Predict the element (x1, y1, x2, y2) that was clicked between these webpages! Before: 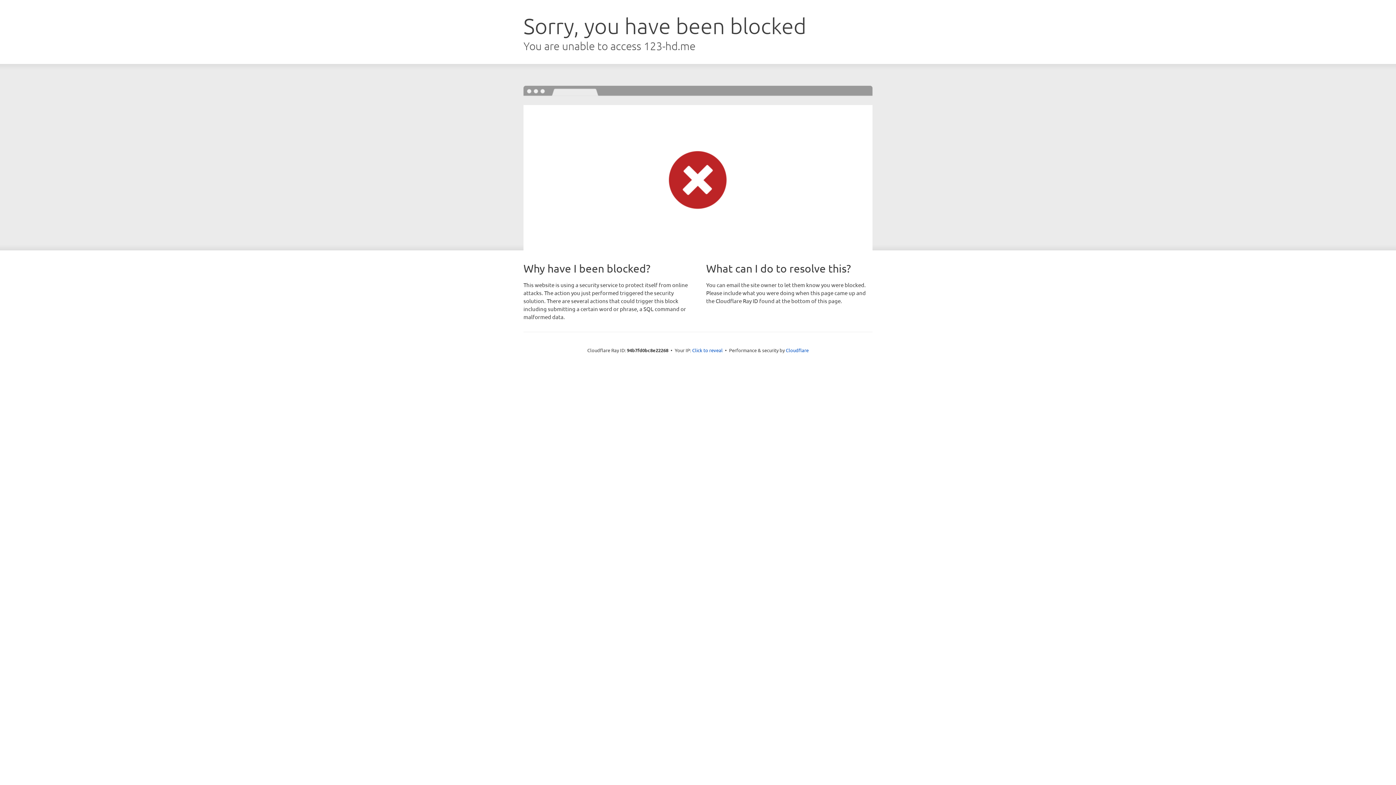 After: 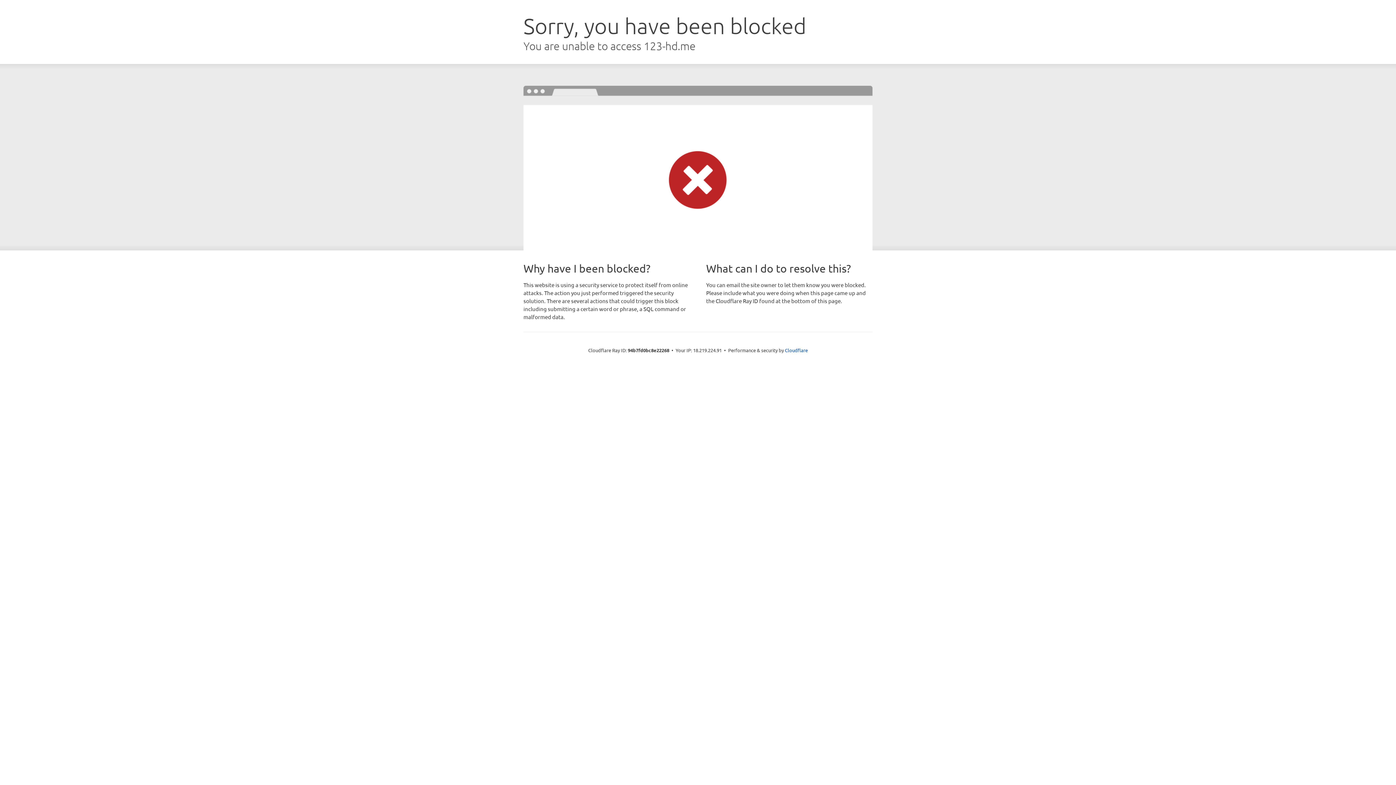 Action: label: Click to reveal bbox: (692, 346, 722, 353)